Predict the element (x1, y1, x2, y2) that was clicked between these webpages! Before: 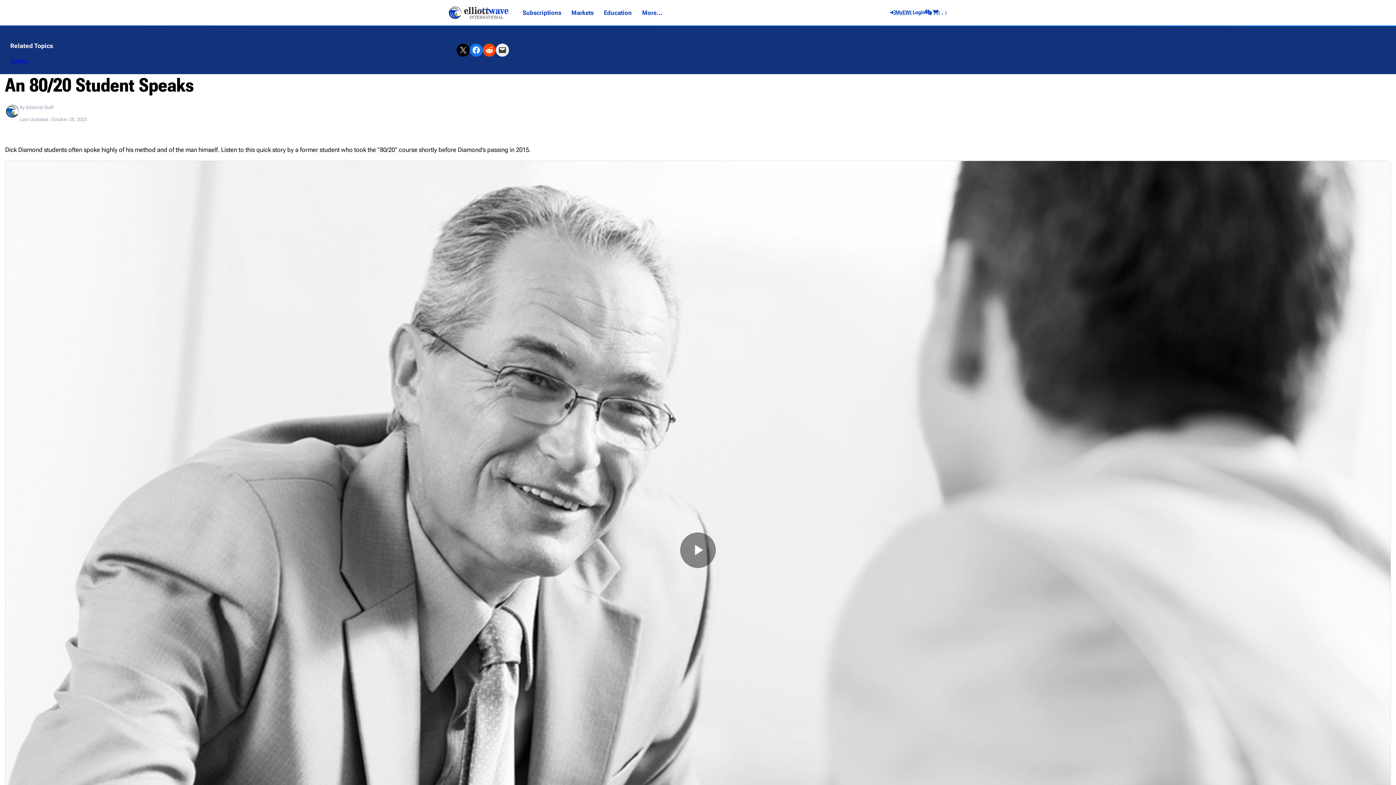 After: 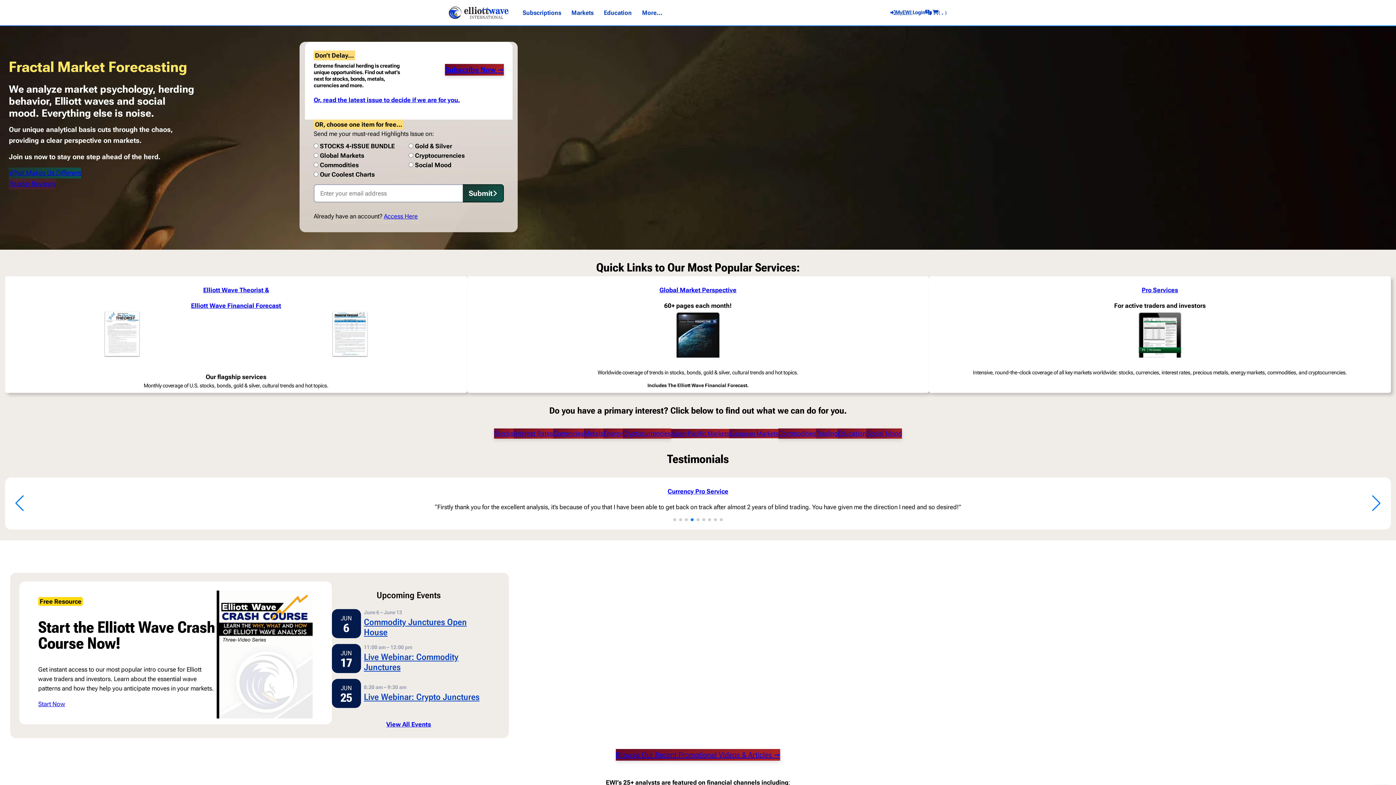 Action: bbox: (448, 6, 508, 18)